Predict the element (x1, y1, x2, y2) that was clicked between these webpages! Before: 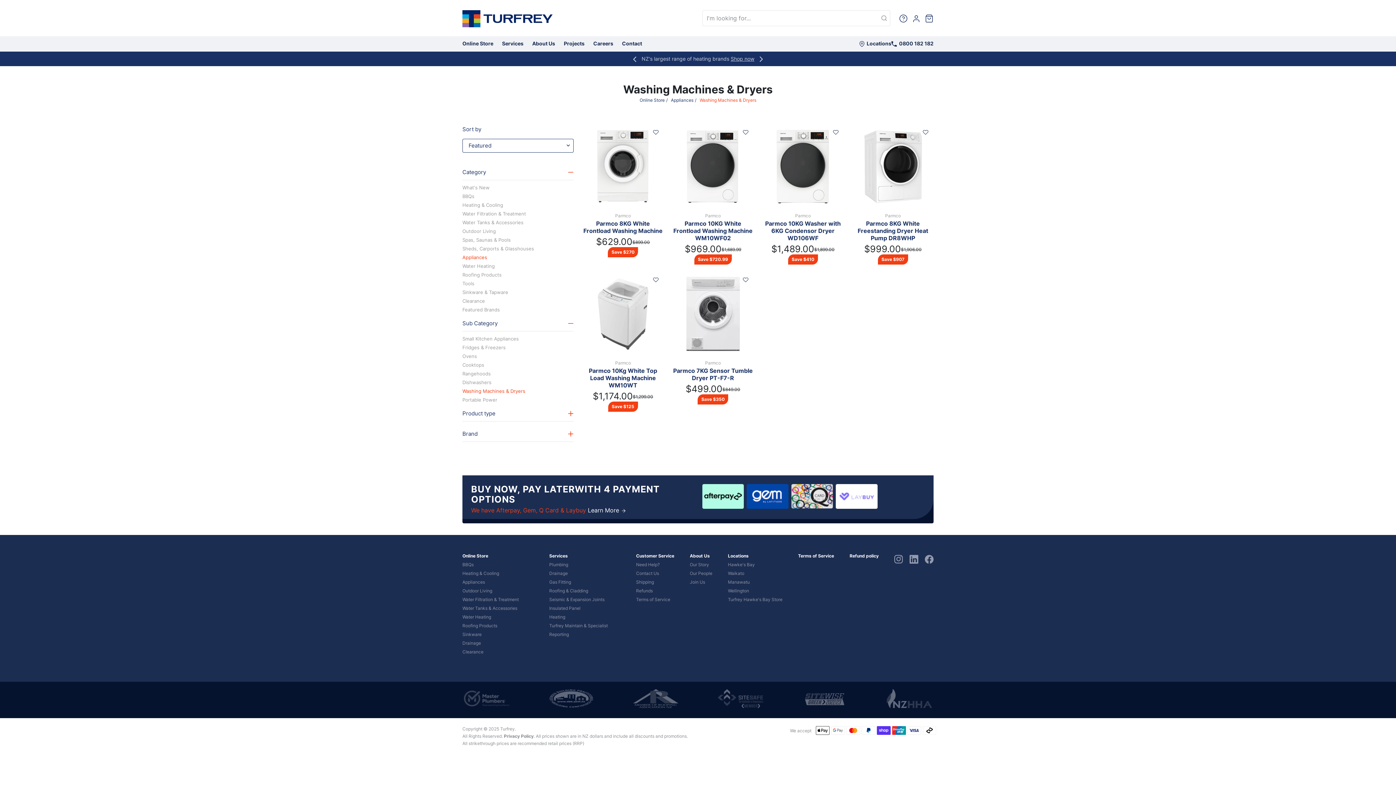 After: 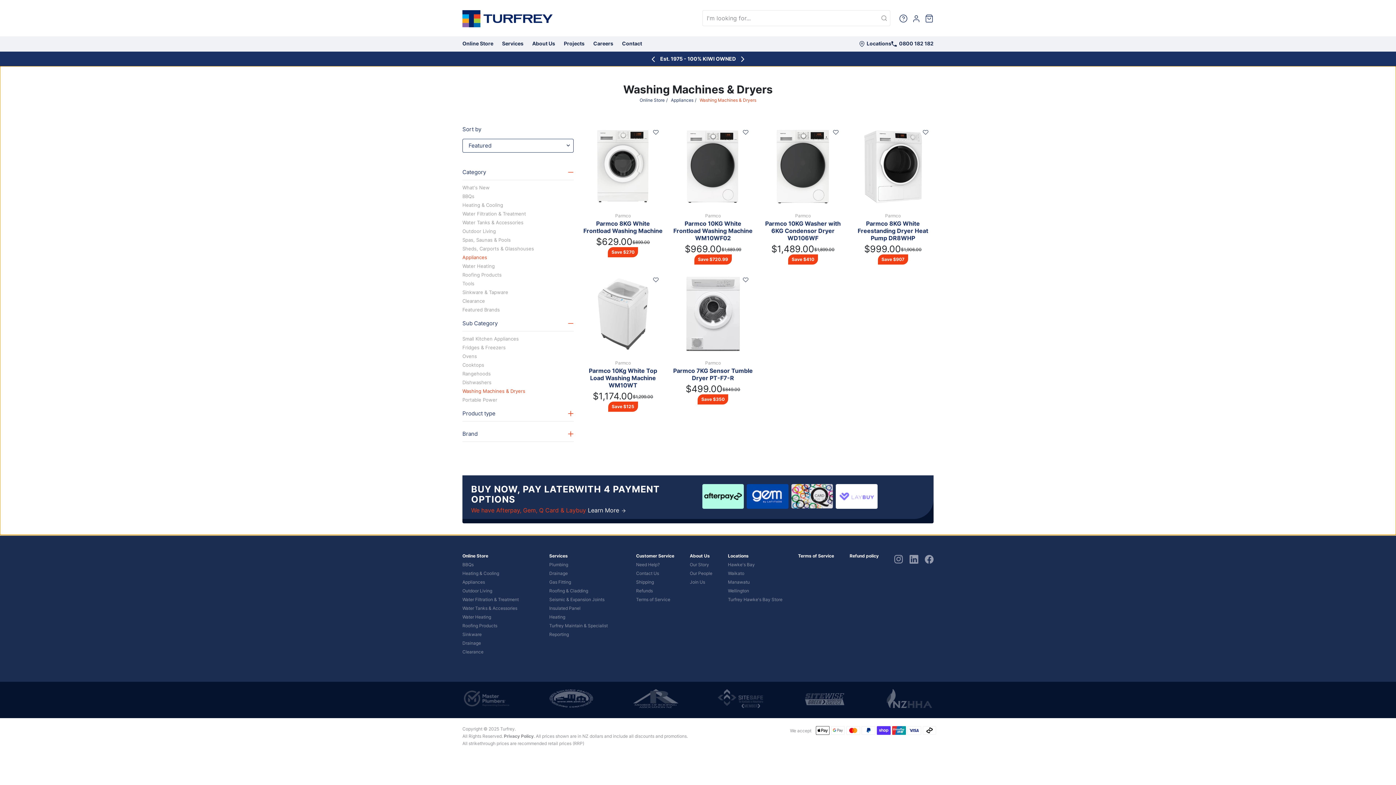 Action: bbox: (740, 274, 750, 284)